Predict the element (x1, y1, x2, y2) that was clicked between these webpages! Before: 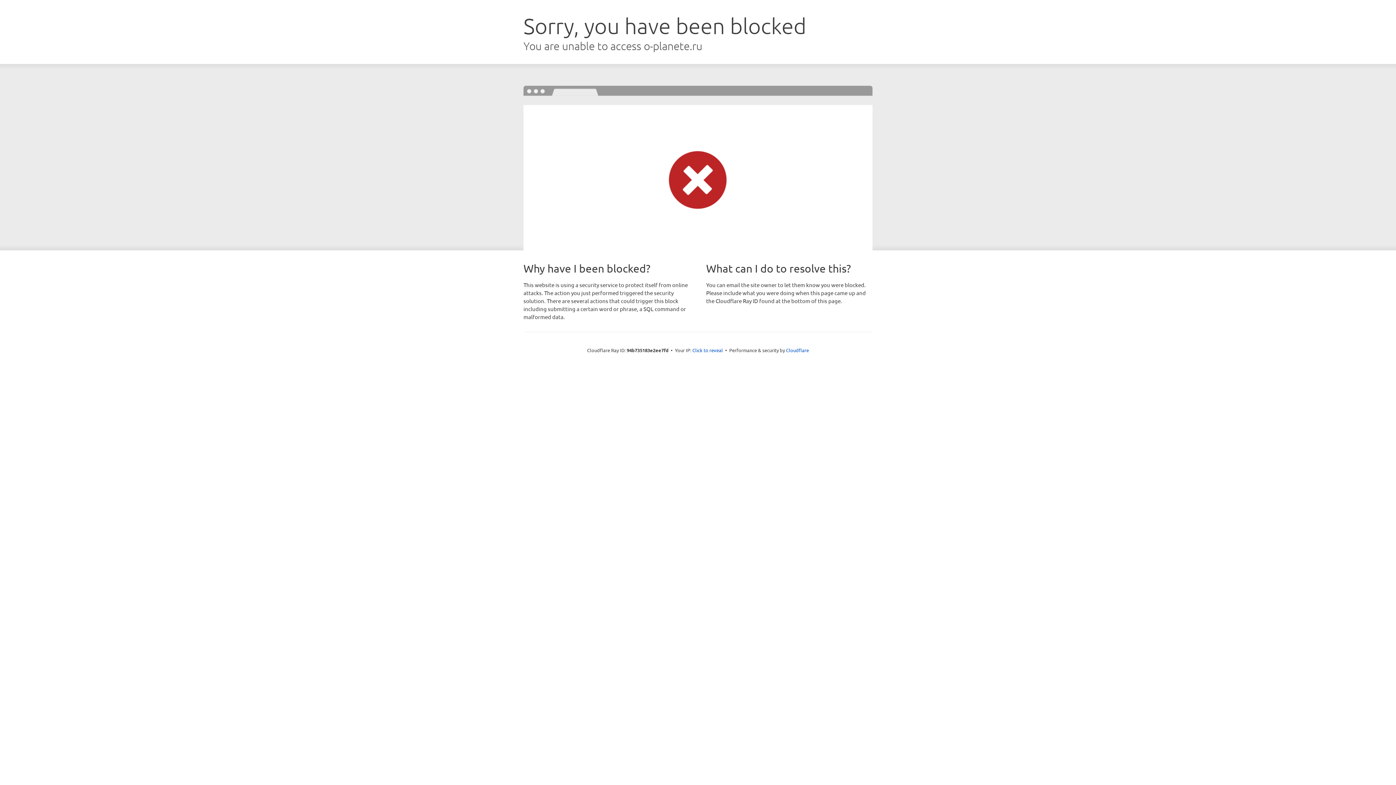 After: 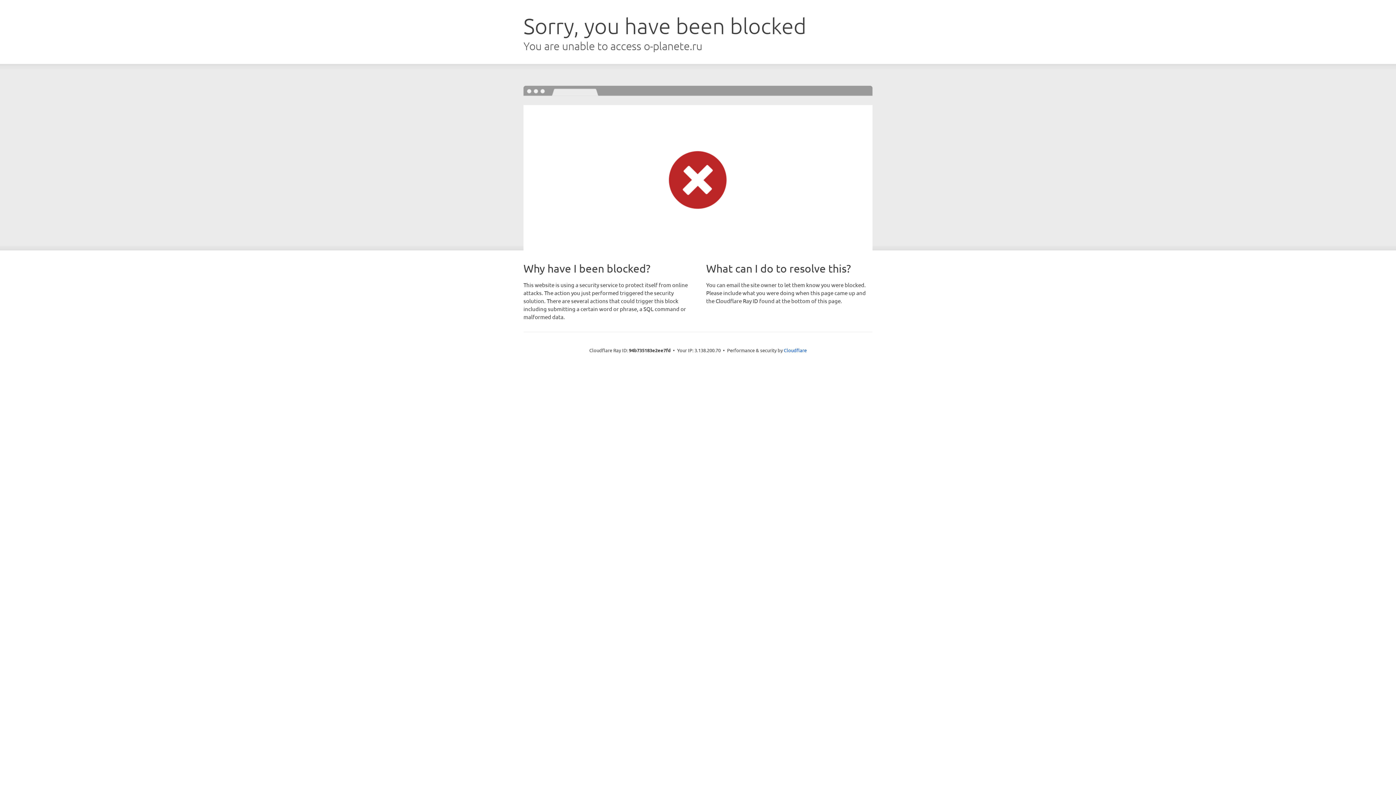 Action: label: Click to reveal bbox: (692, 346, 723, 353)